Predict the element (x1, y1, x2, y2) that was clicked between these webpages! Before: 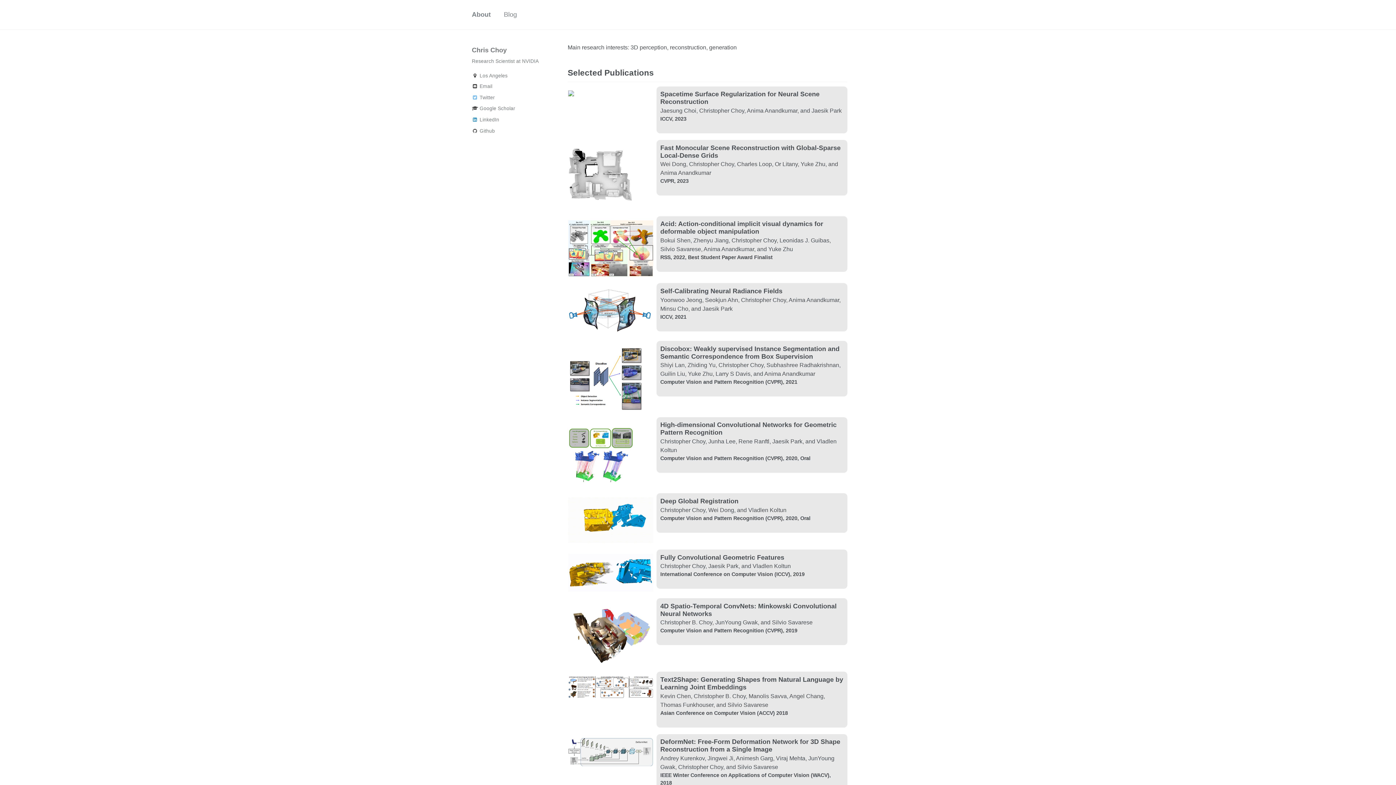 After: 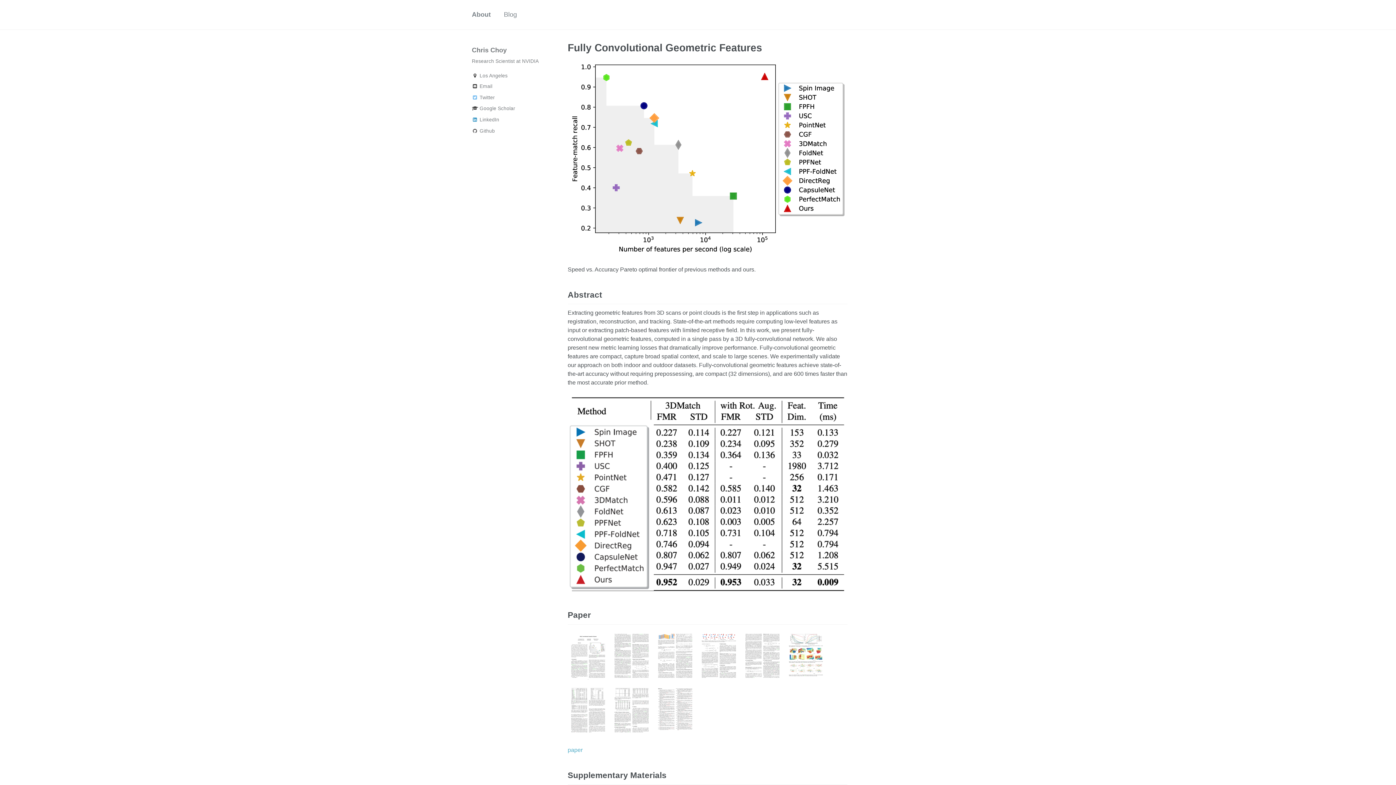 Action: label: Fully Convolutional Geometric Features bbox: (660, 554, 784, 561)